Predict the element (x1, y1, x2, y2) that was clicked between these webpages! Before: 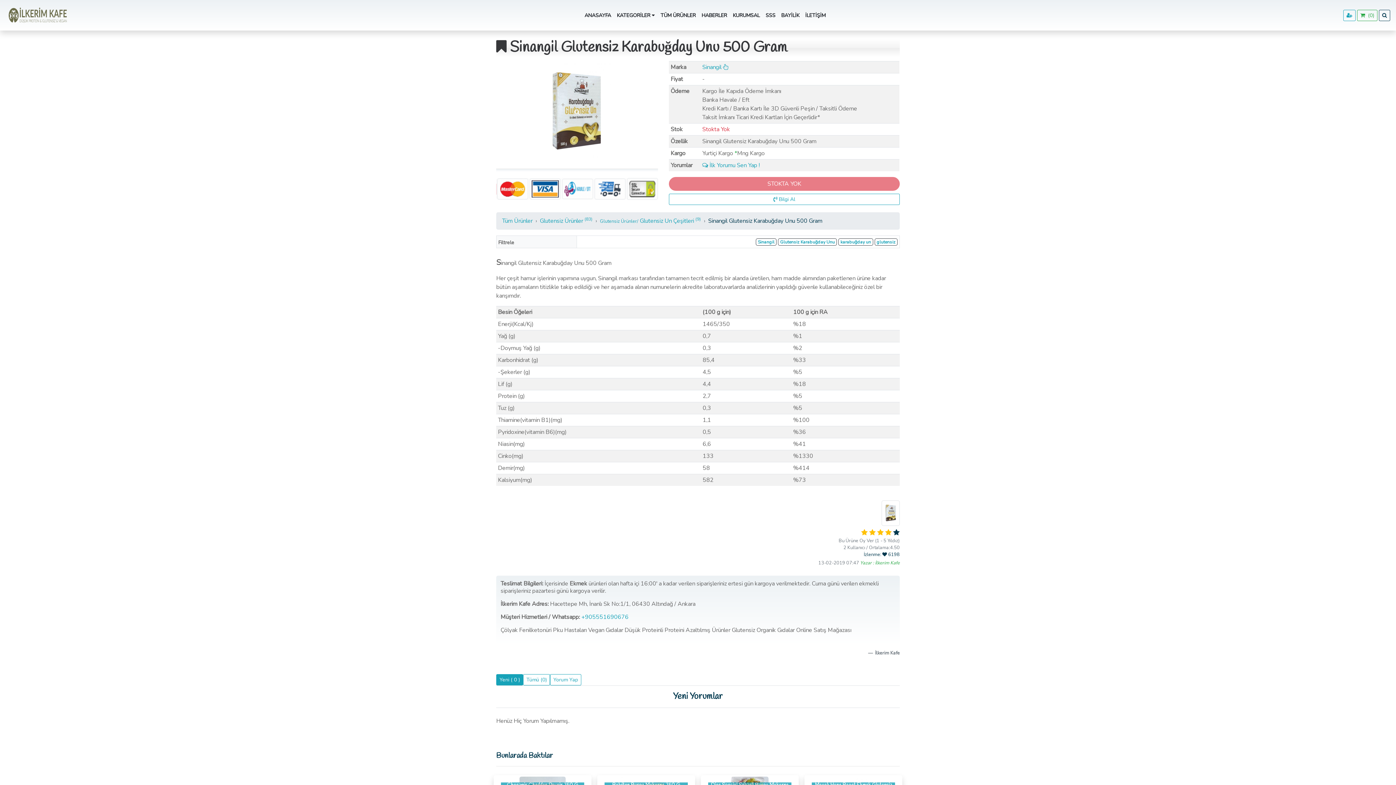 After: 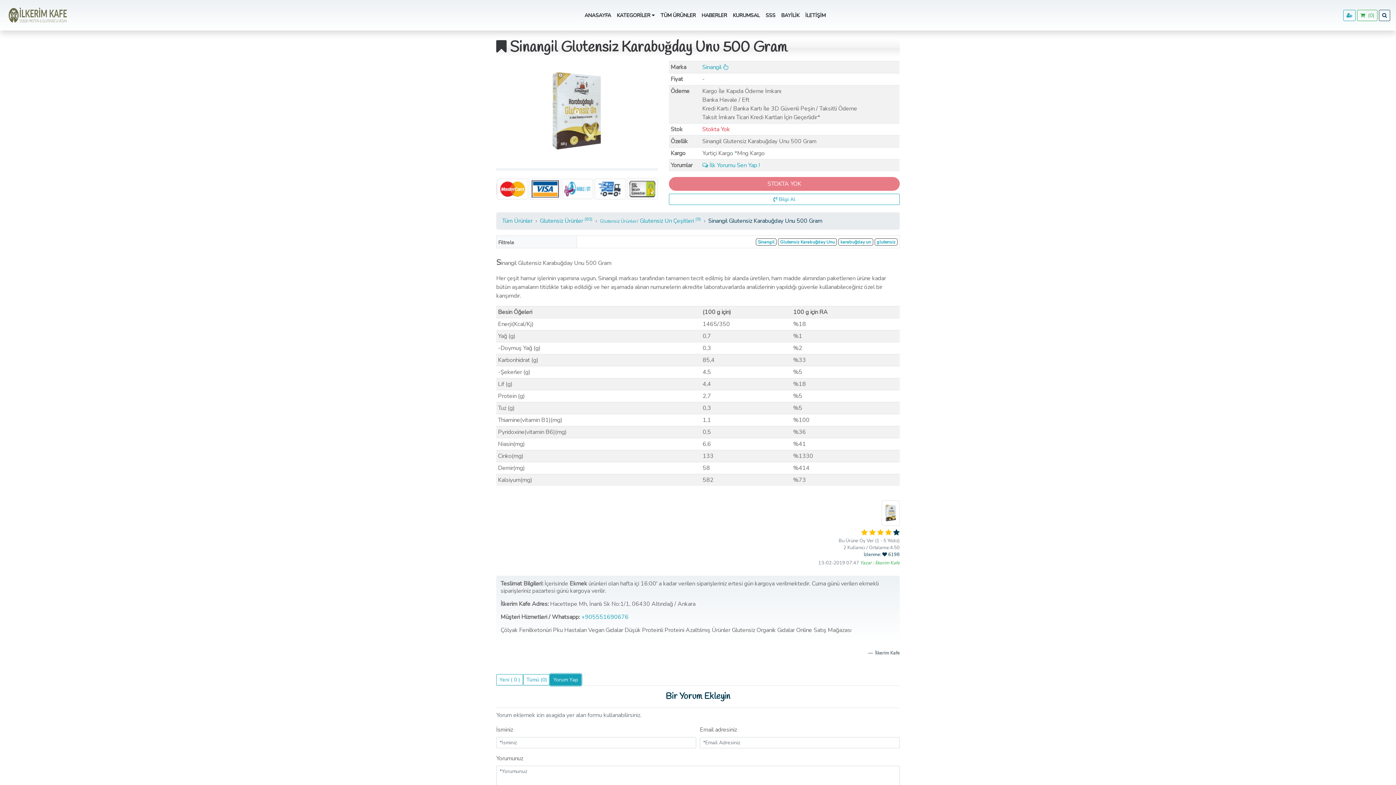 Action: label: Yorum Yap bbox: (550, 674, 581, 685)